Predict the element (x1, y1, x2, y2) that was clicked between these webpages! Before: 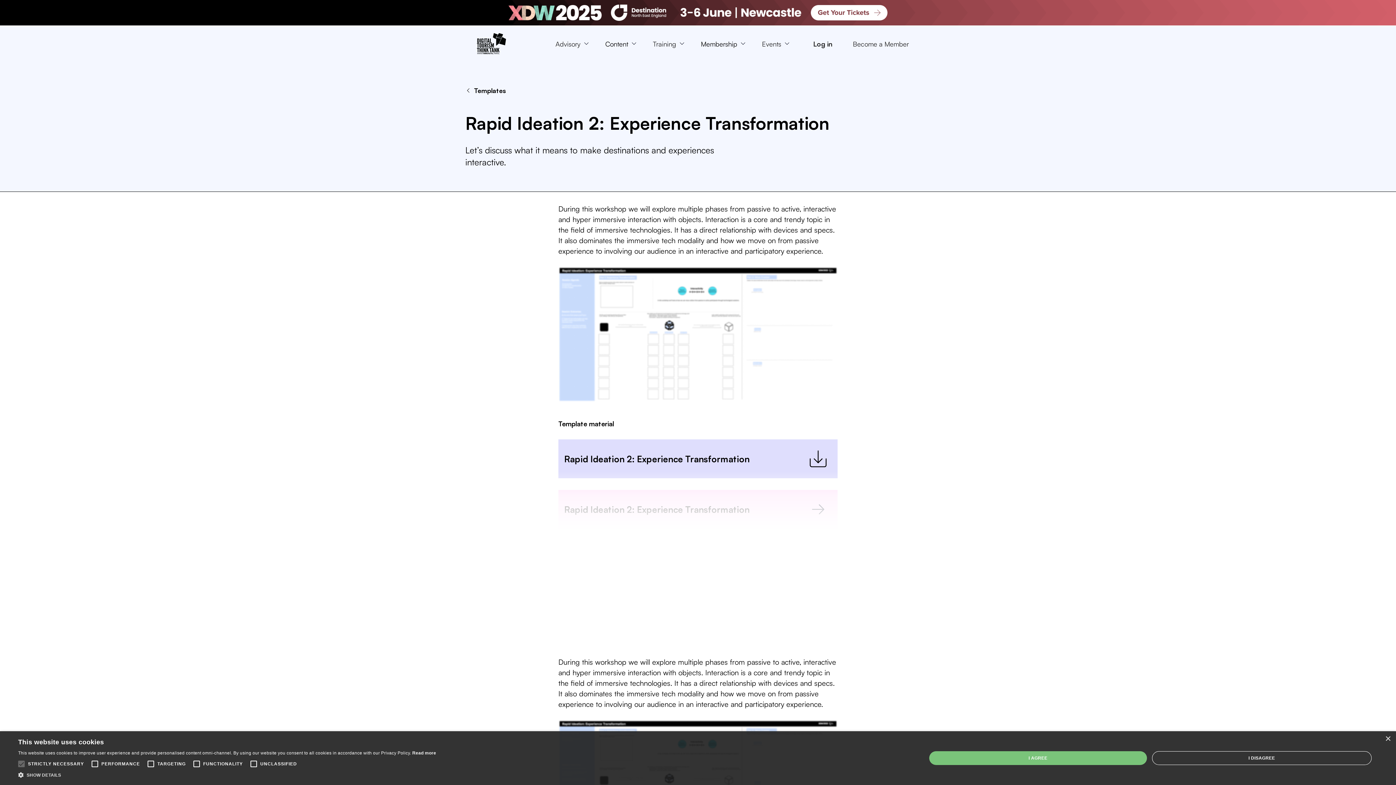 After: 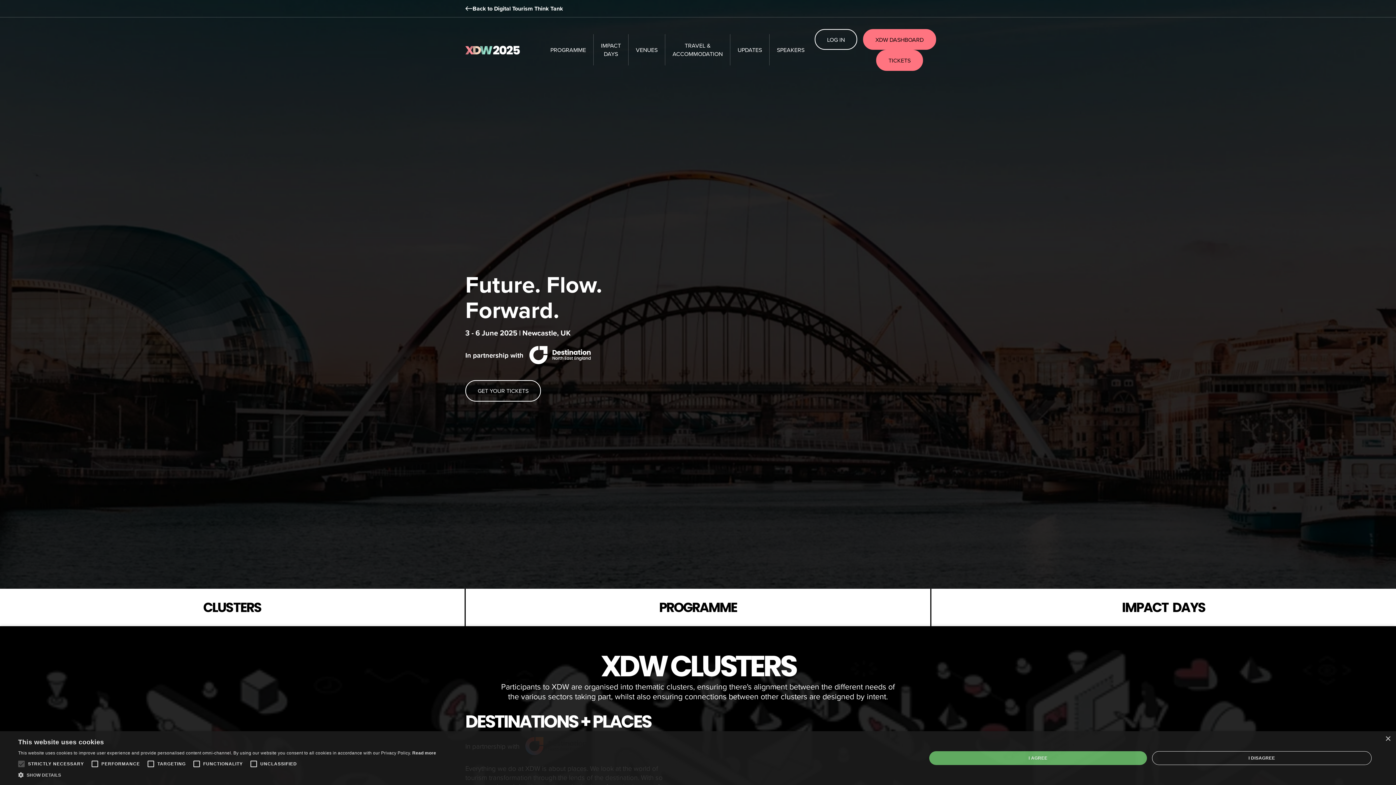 Action: bbox: (0, 0, 1396, 25)